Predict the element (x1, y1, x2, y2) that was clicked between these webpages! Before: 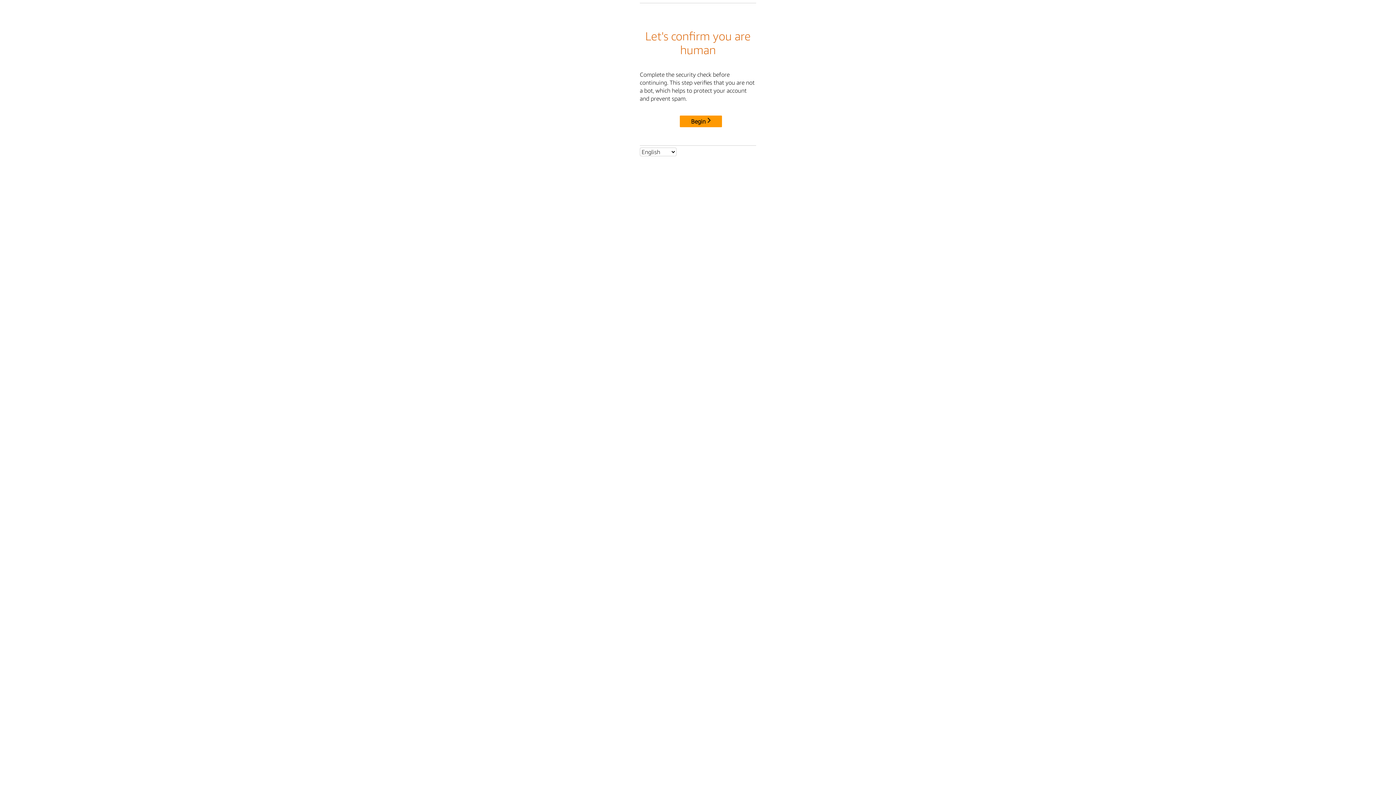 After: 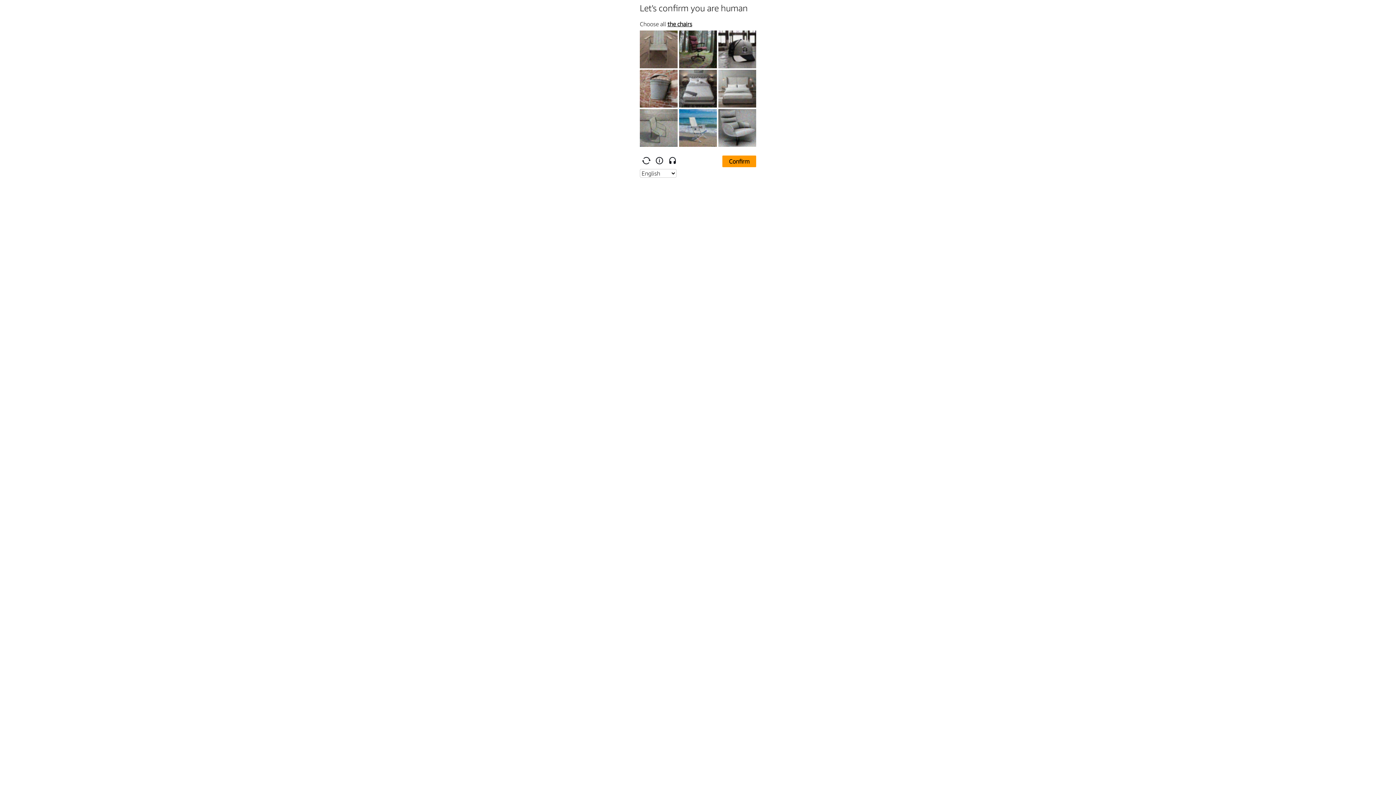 Action: label: Begin bbox: (680, 115, 722, 127)